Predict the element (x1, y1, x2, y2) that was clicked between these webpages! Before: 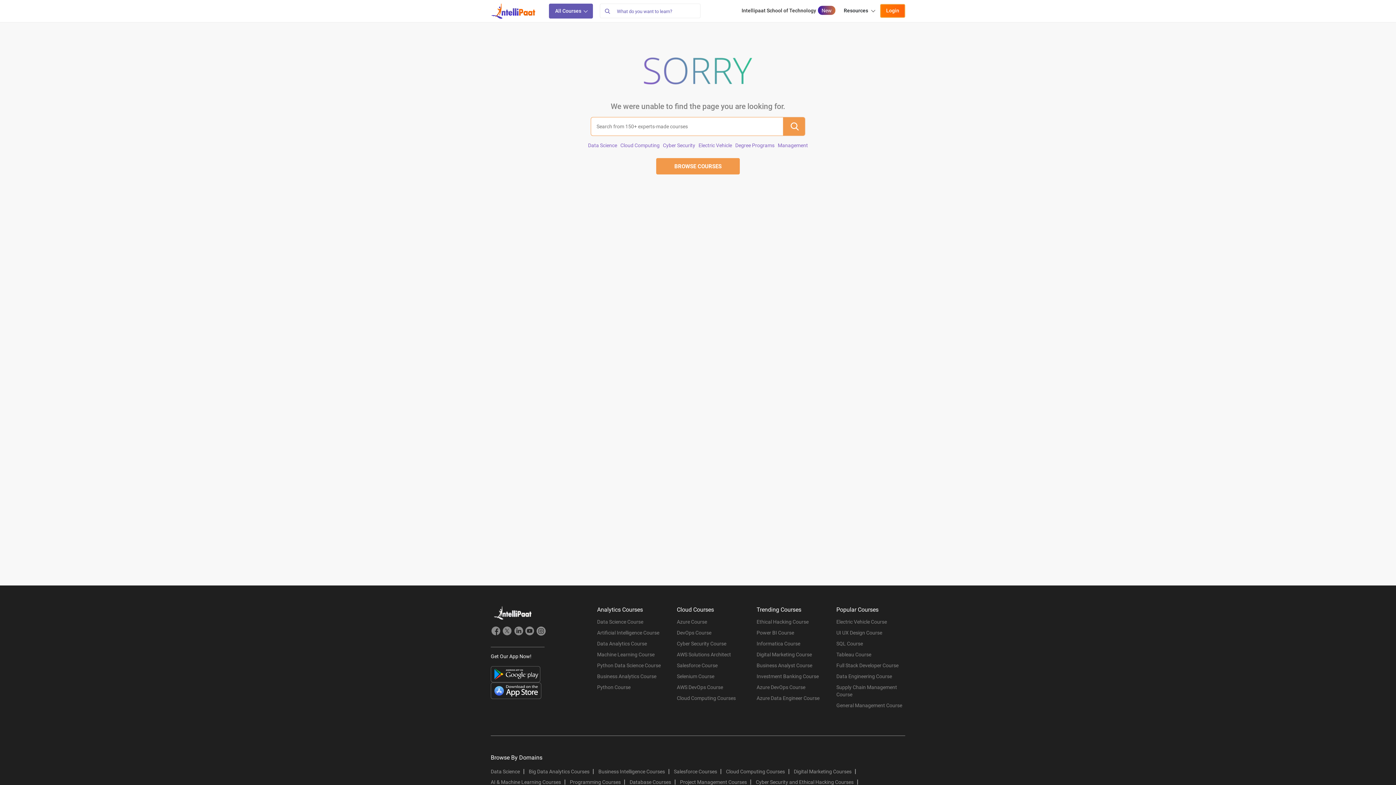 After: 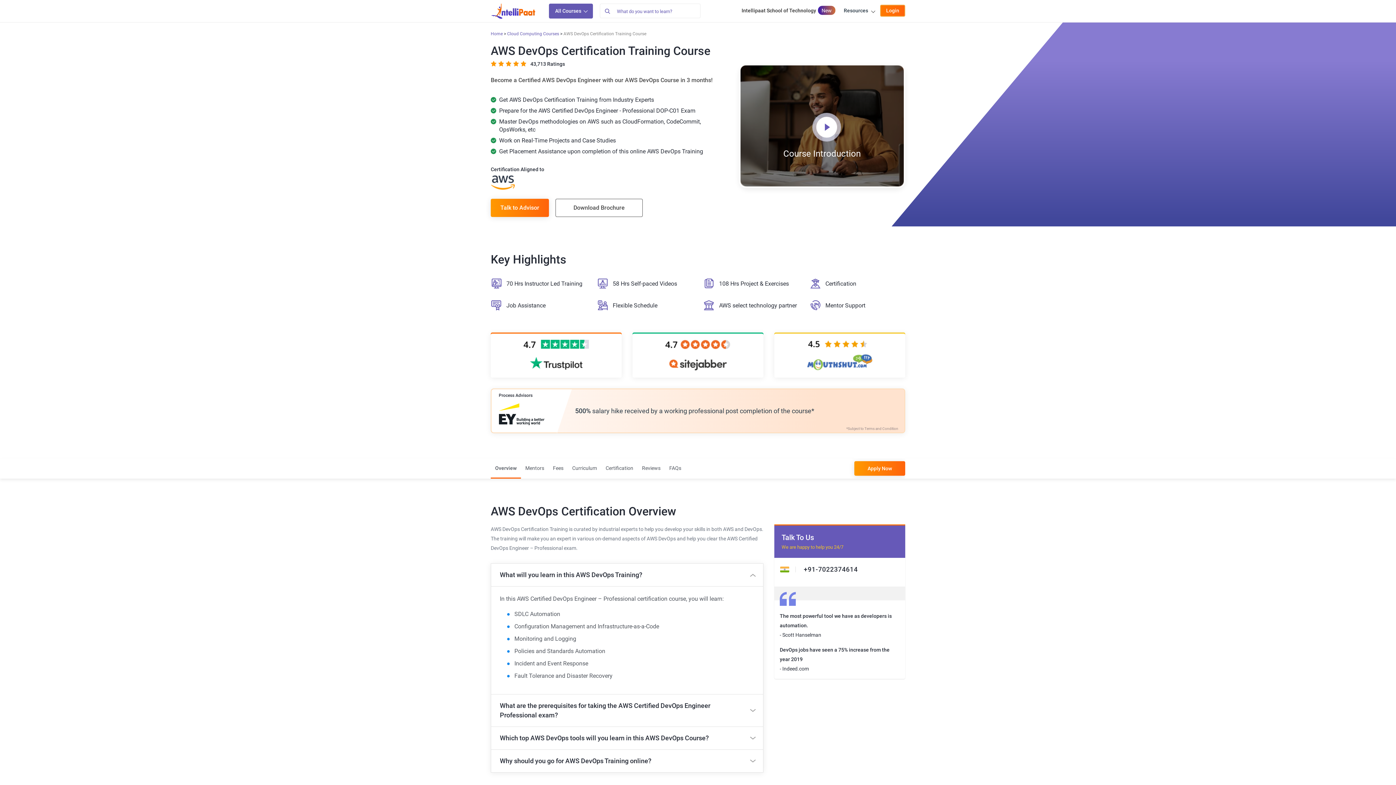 Action: bbox: (677, 684, 745, 694) label: AWS DevOps Course